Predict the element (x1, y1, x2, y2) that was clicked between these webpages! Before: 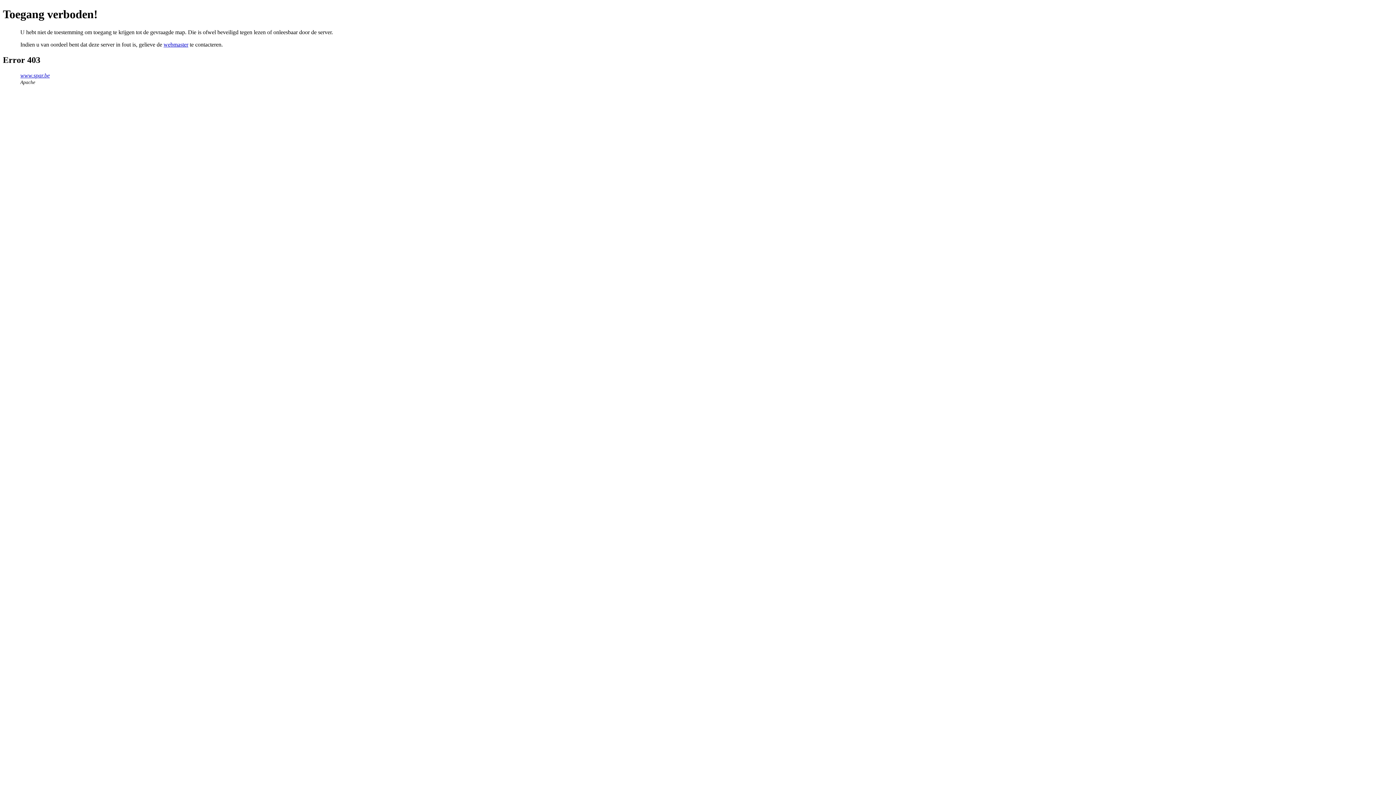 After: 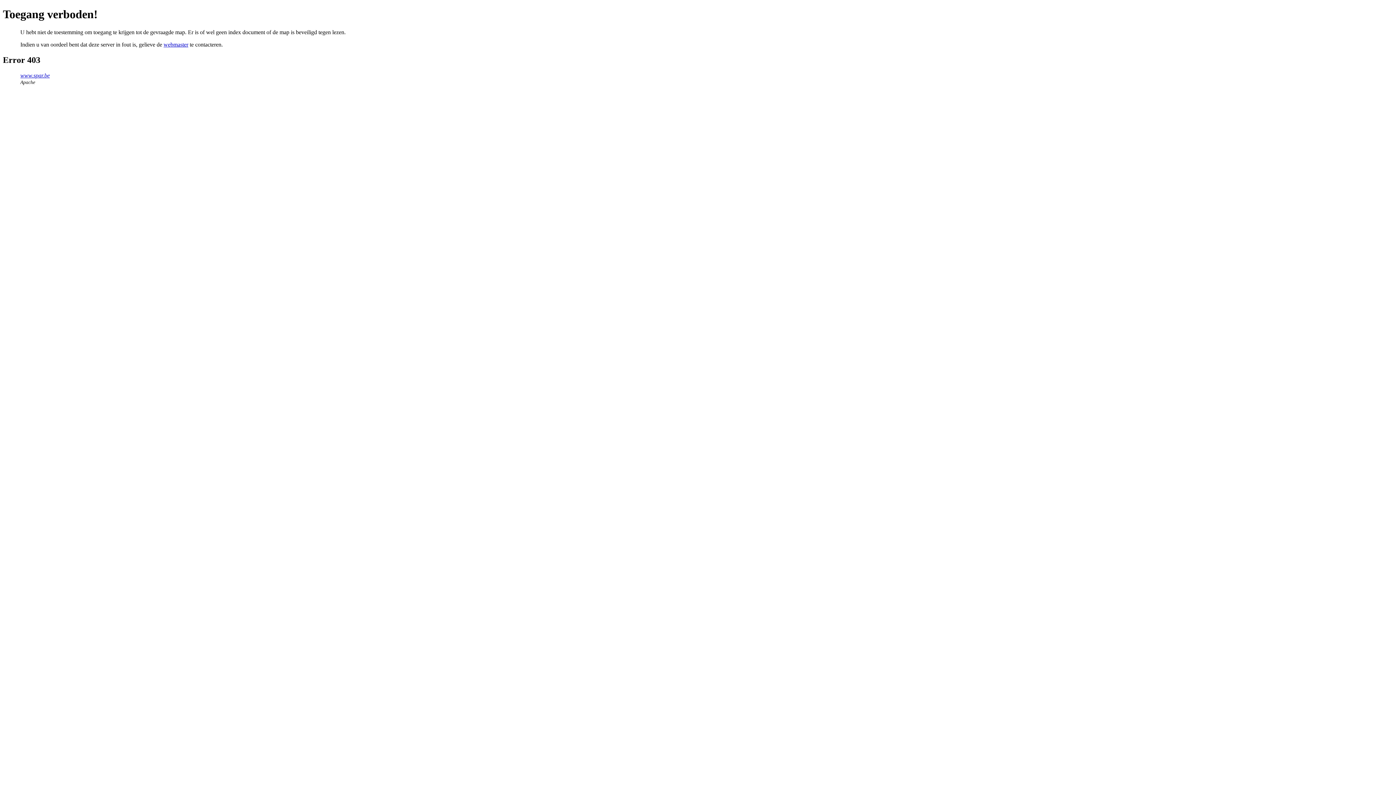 Action: label: www.spar.be bbox: (20, 72, 49, 78)